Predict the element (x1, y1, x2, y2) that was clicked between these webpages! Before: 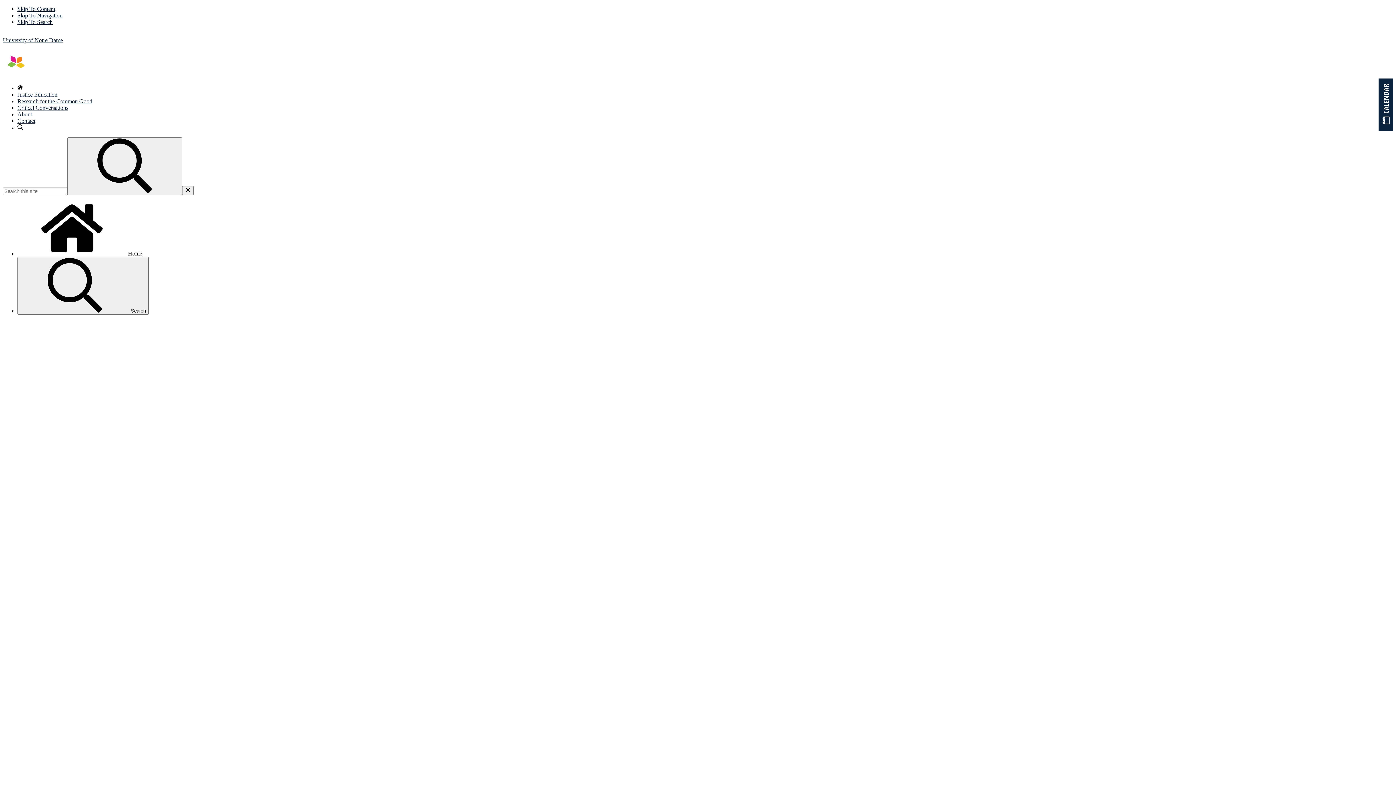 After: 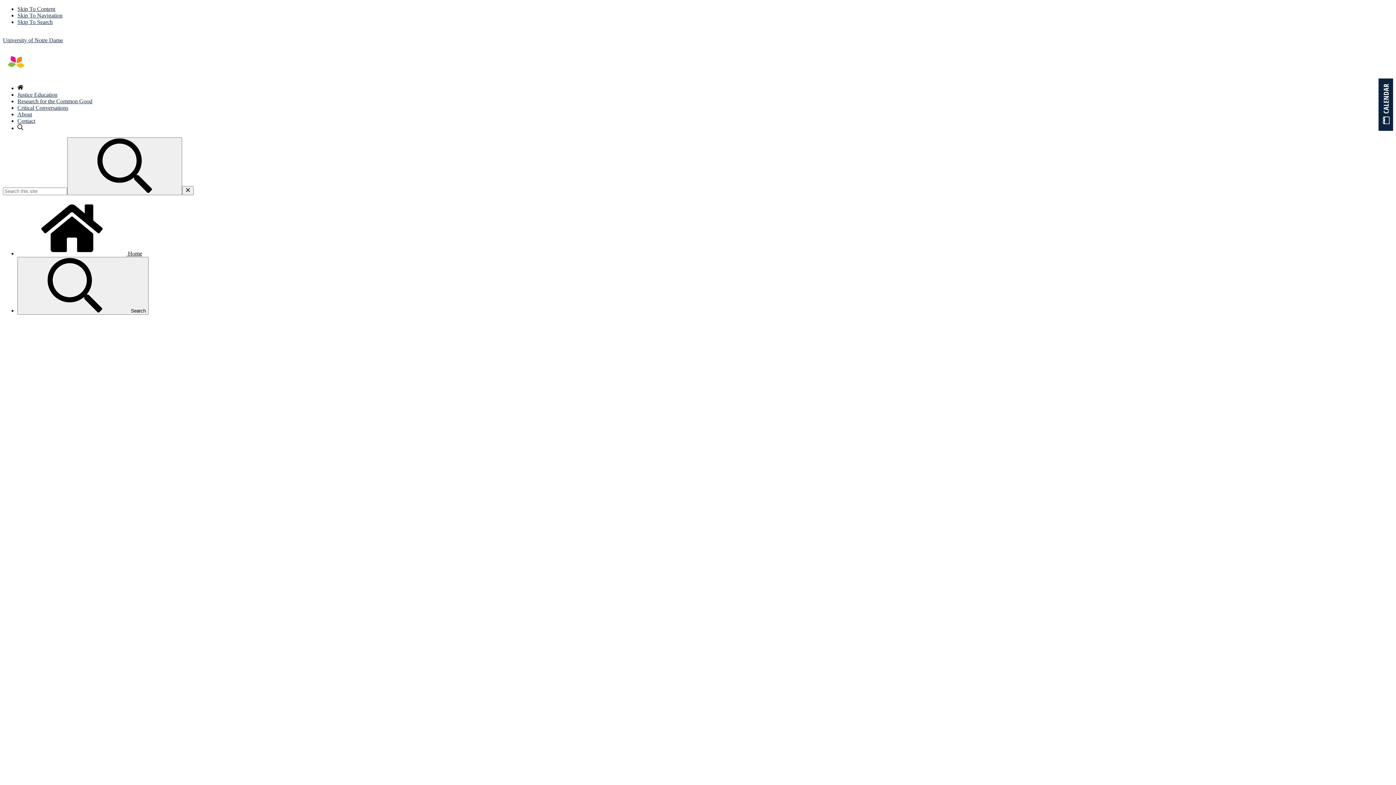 Action: bbox: (17, 117, 35, 124) label: Contact